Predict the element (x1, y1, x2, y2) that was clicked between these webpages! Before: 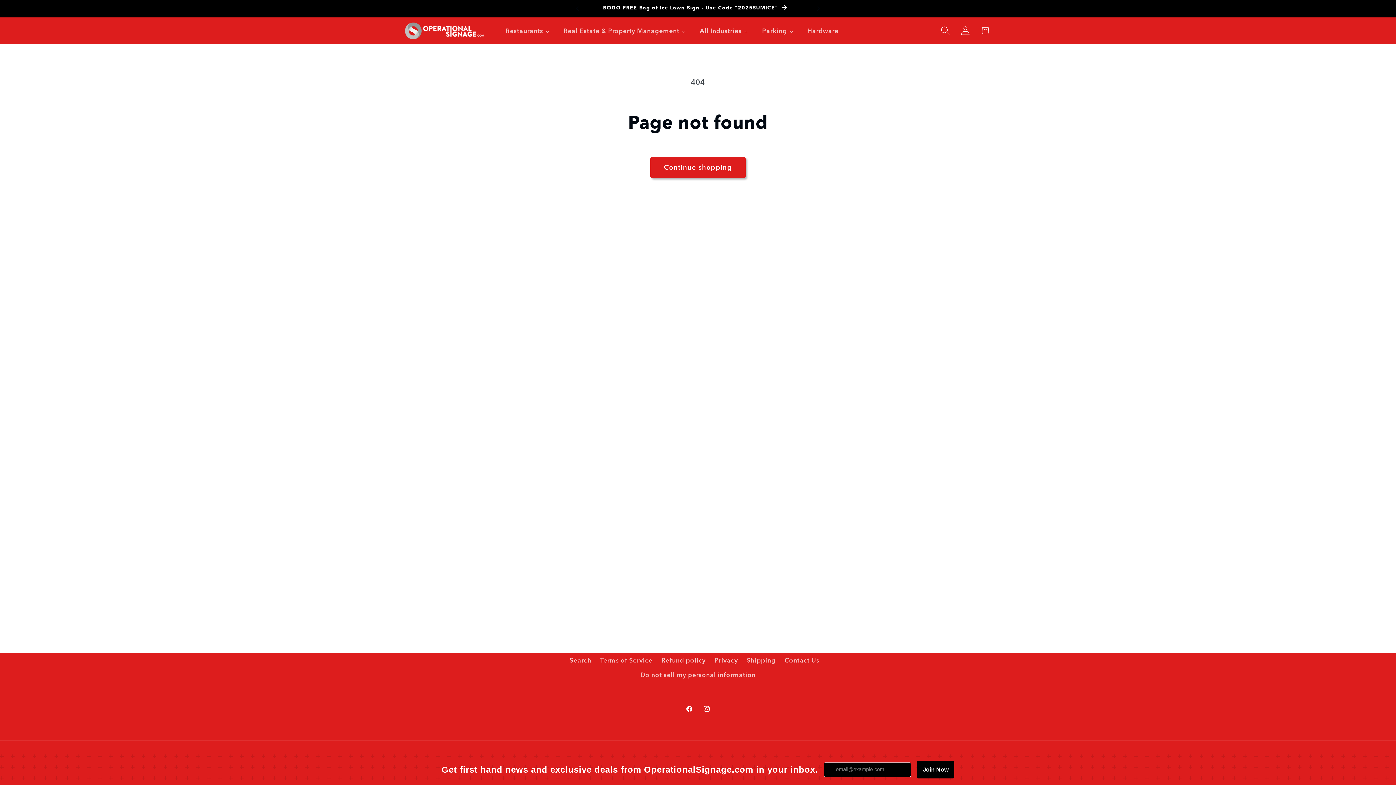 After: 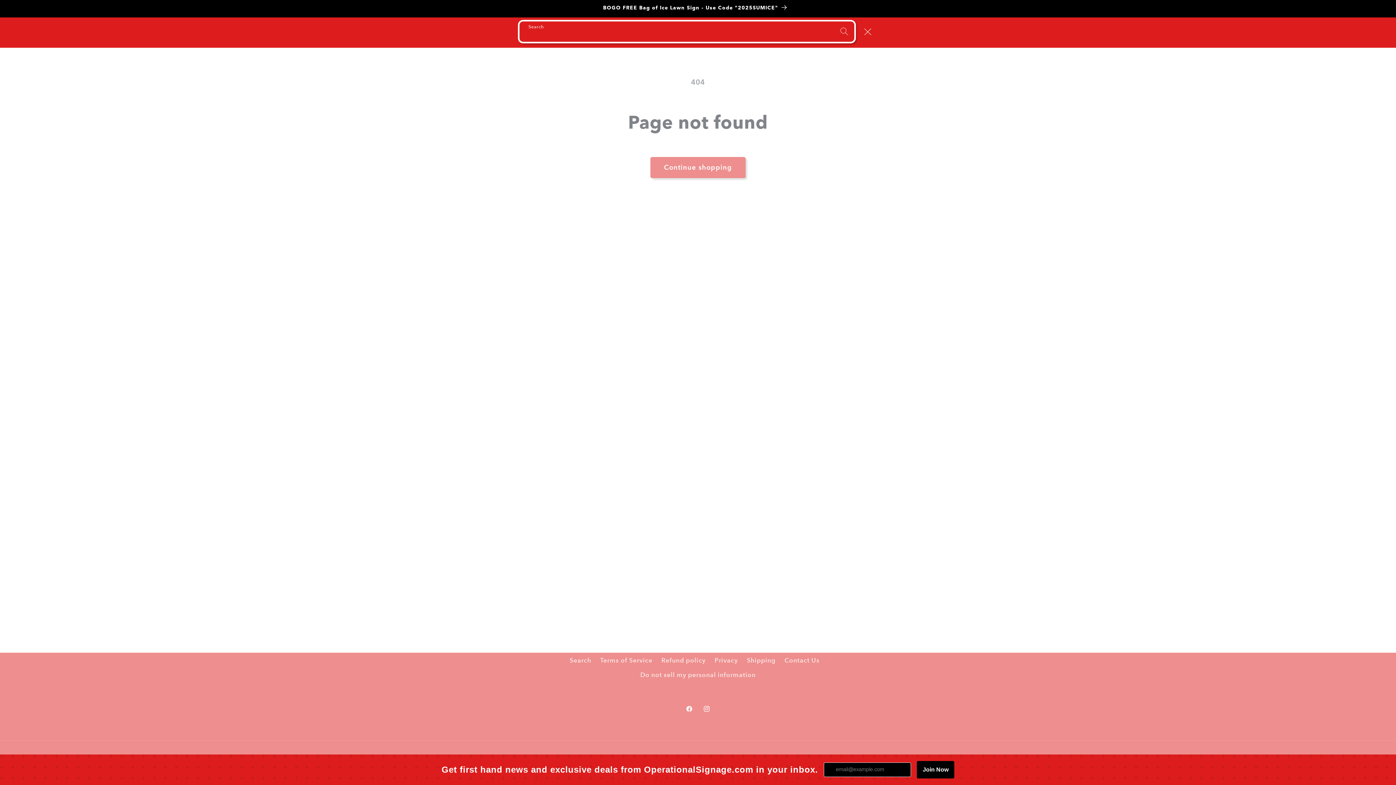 Action: label: Search bbox: (935, 20, 955, 40)